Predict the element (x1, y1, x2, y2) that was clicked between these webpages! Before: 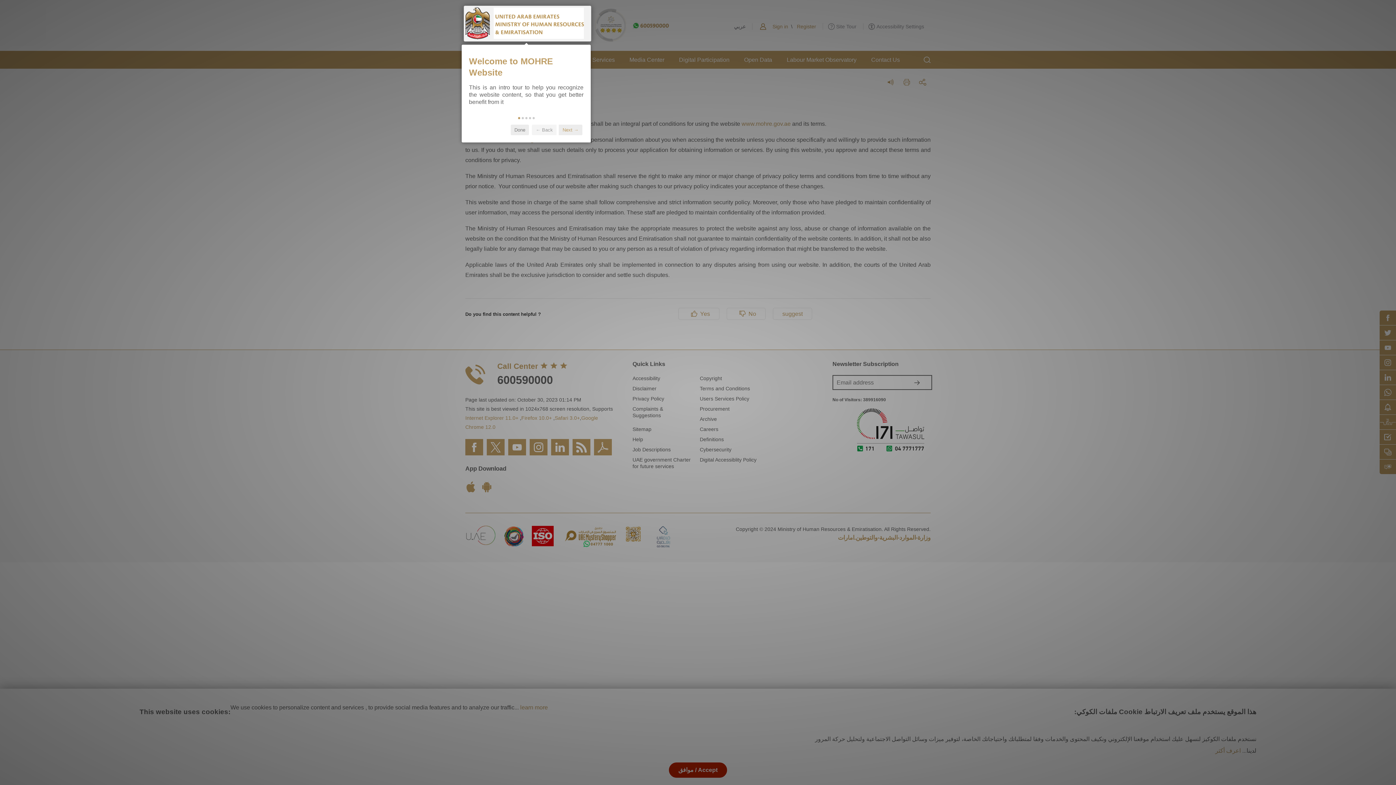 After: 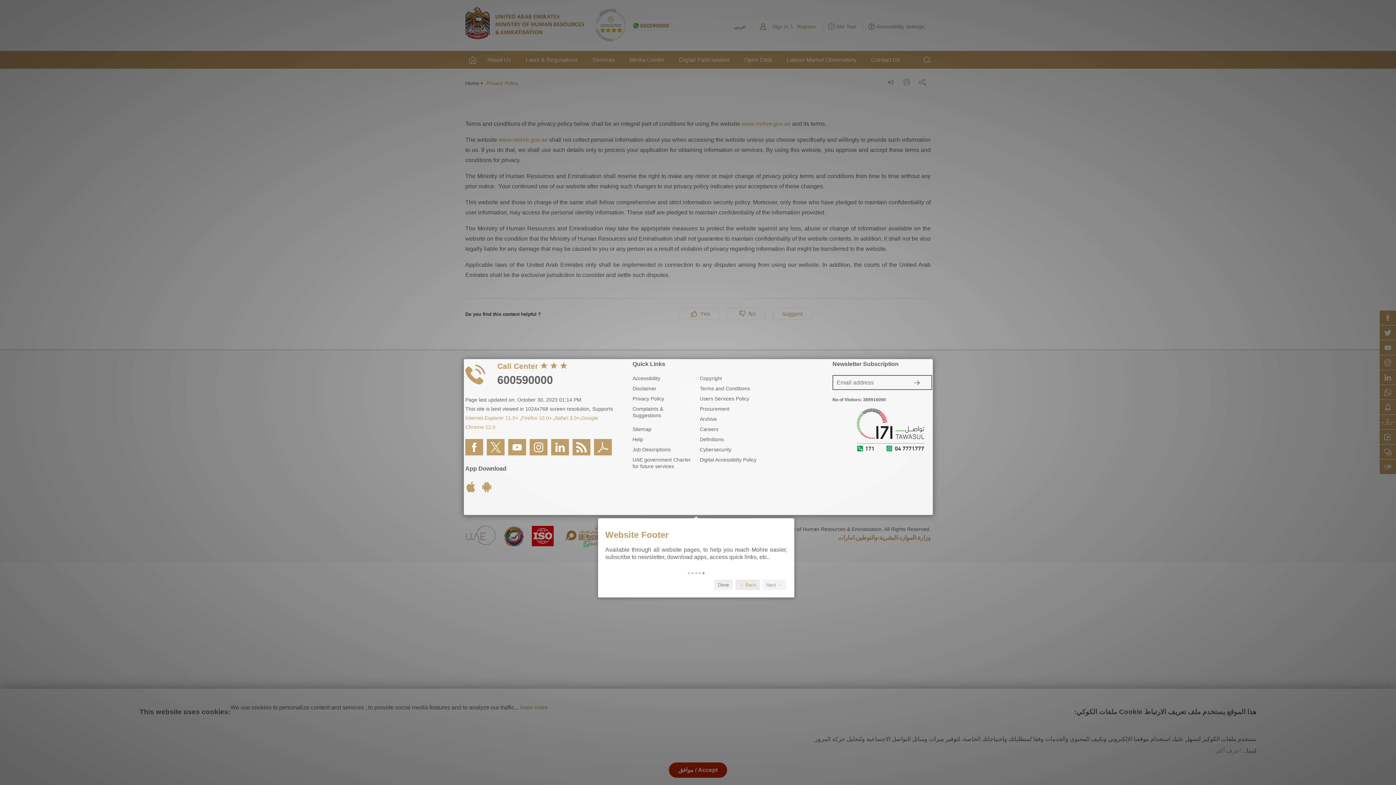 Action: bbox: (532, 117, 534, 119) label:  